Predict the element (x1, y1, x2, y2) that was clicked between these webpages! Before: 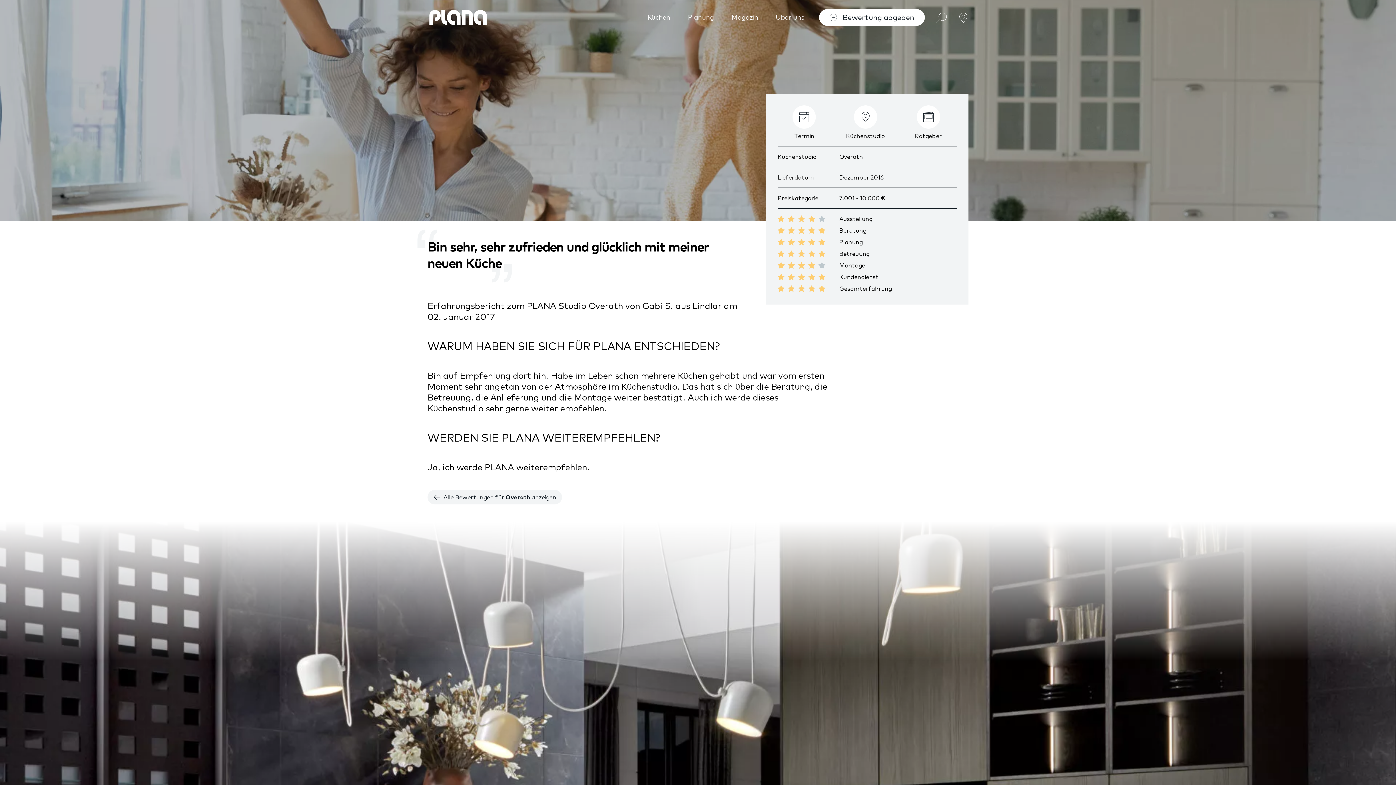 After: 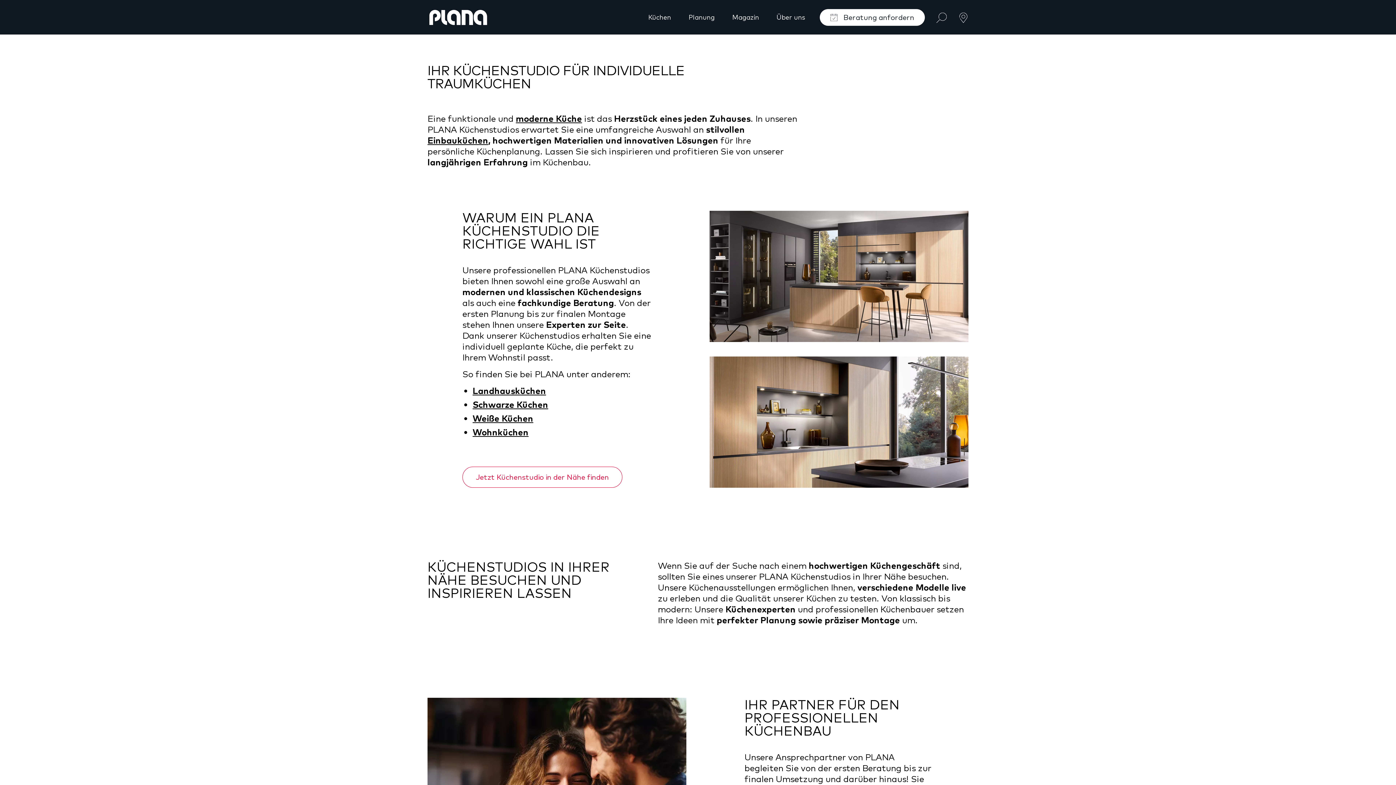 Action: label: Studios bbox: (958, 12, 968, 21)